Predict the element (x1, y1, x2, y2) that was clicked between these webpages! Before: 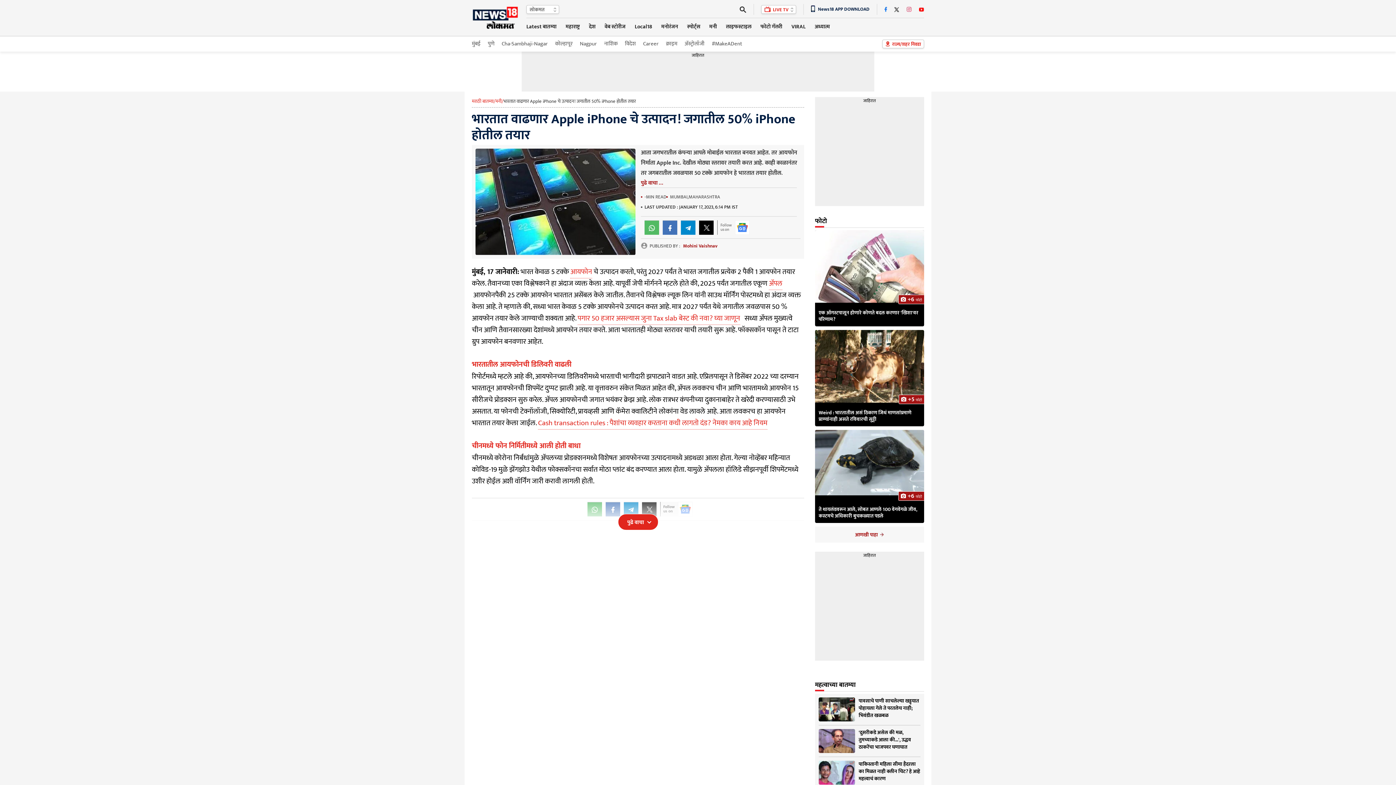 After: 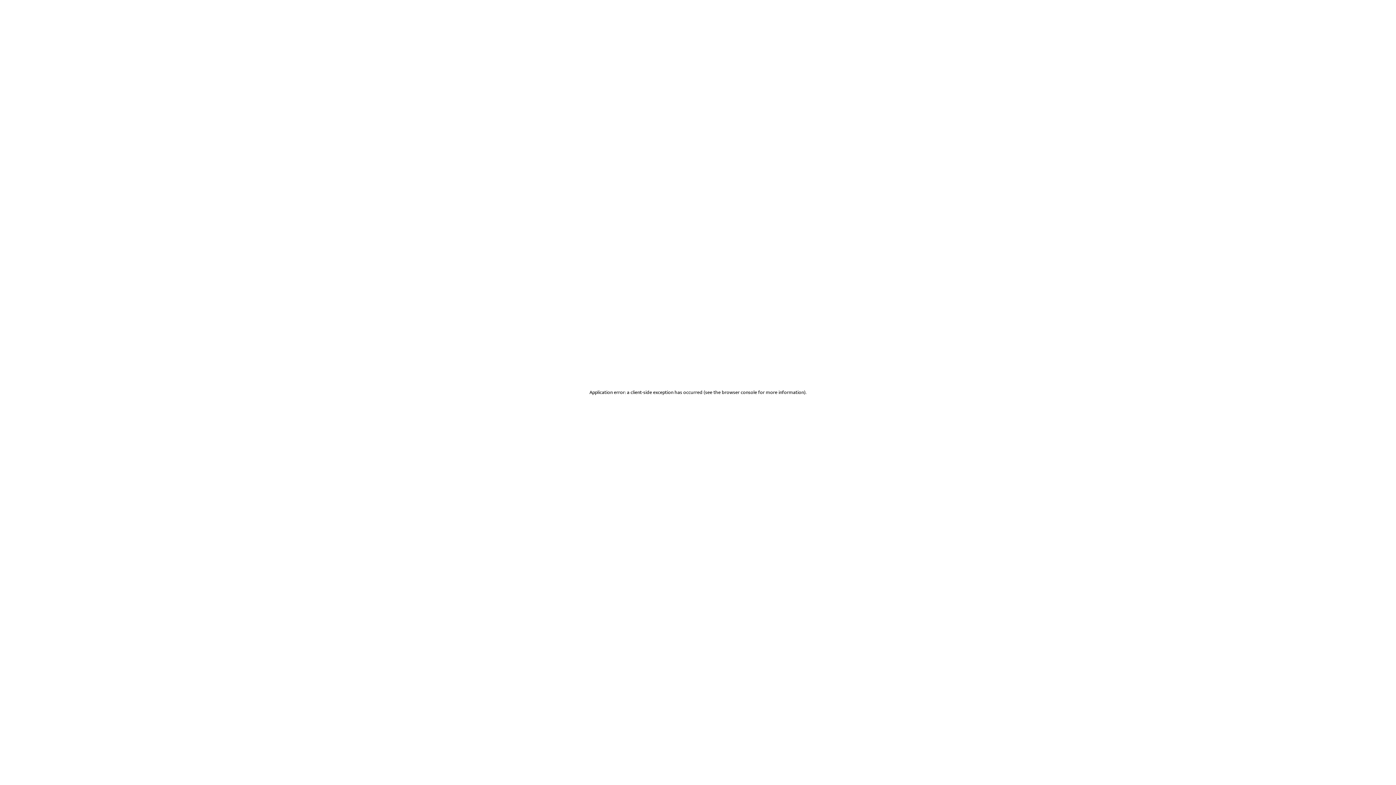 Action: label: फोटो गॅलरी bbox: (760, 20, 782, 33)